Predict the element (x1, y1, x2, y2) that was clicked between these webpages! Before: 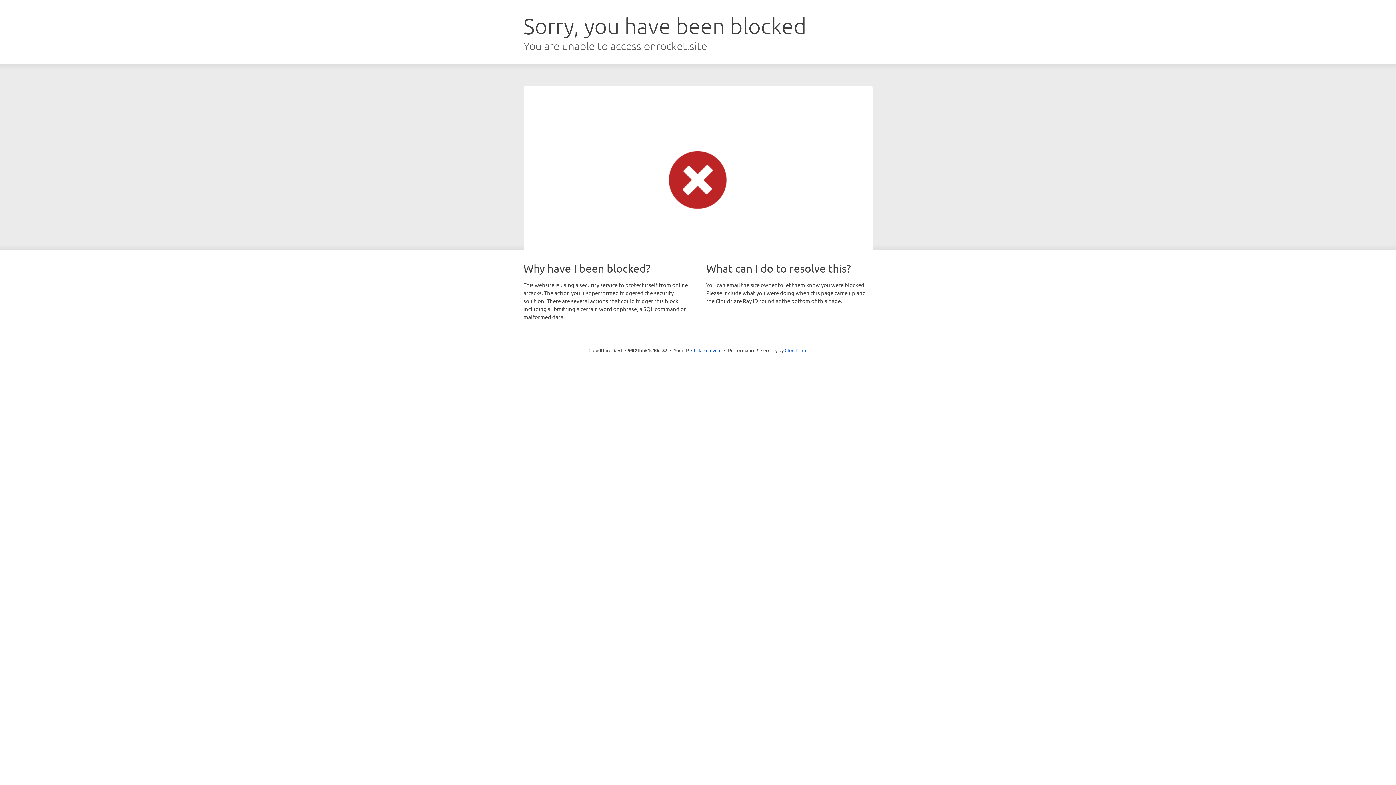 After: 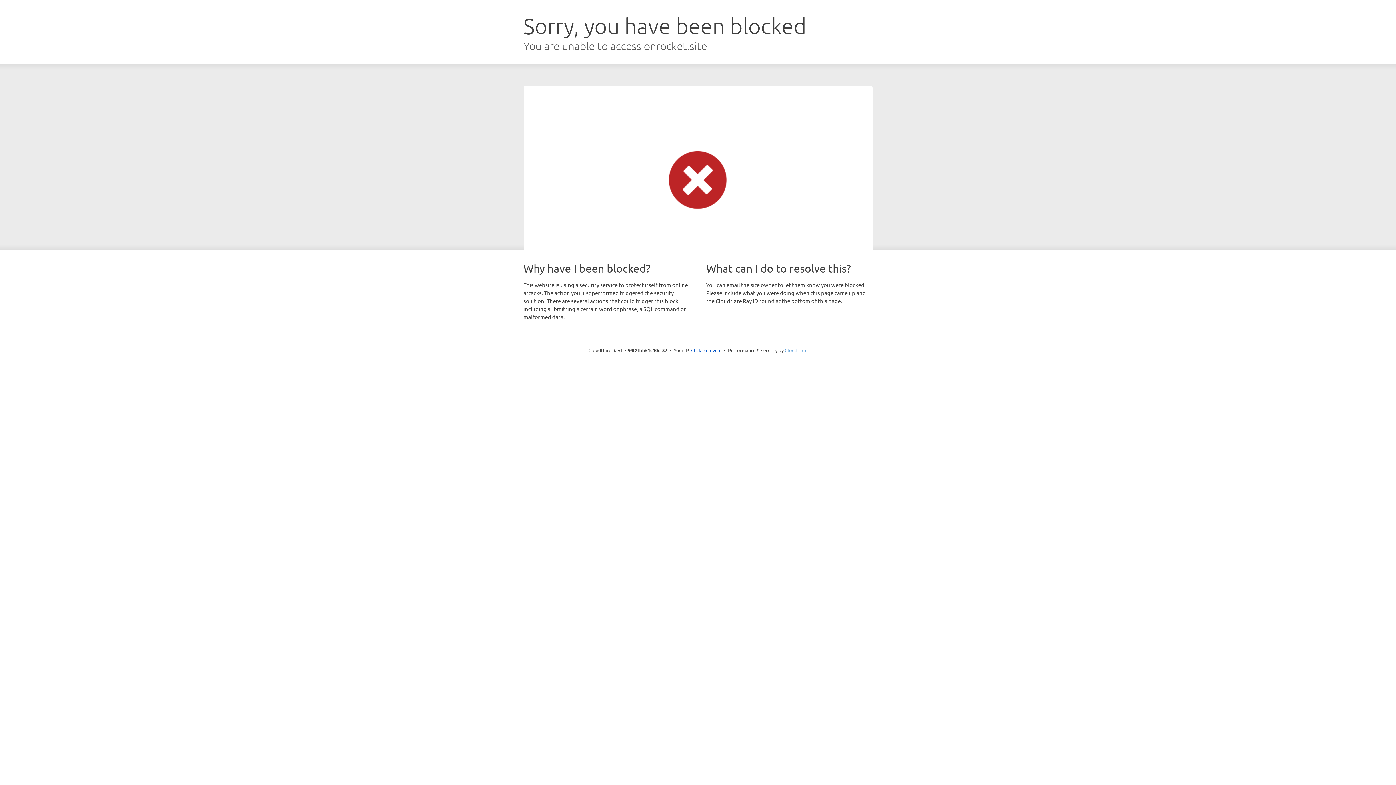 Action: label: Cloudflare bbox: (784, 347, 807, 353)